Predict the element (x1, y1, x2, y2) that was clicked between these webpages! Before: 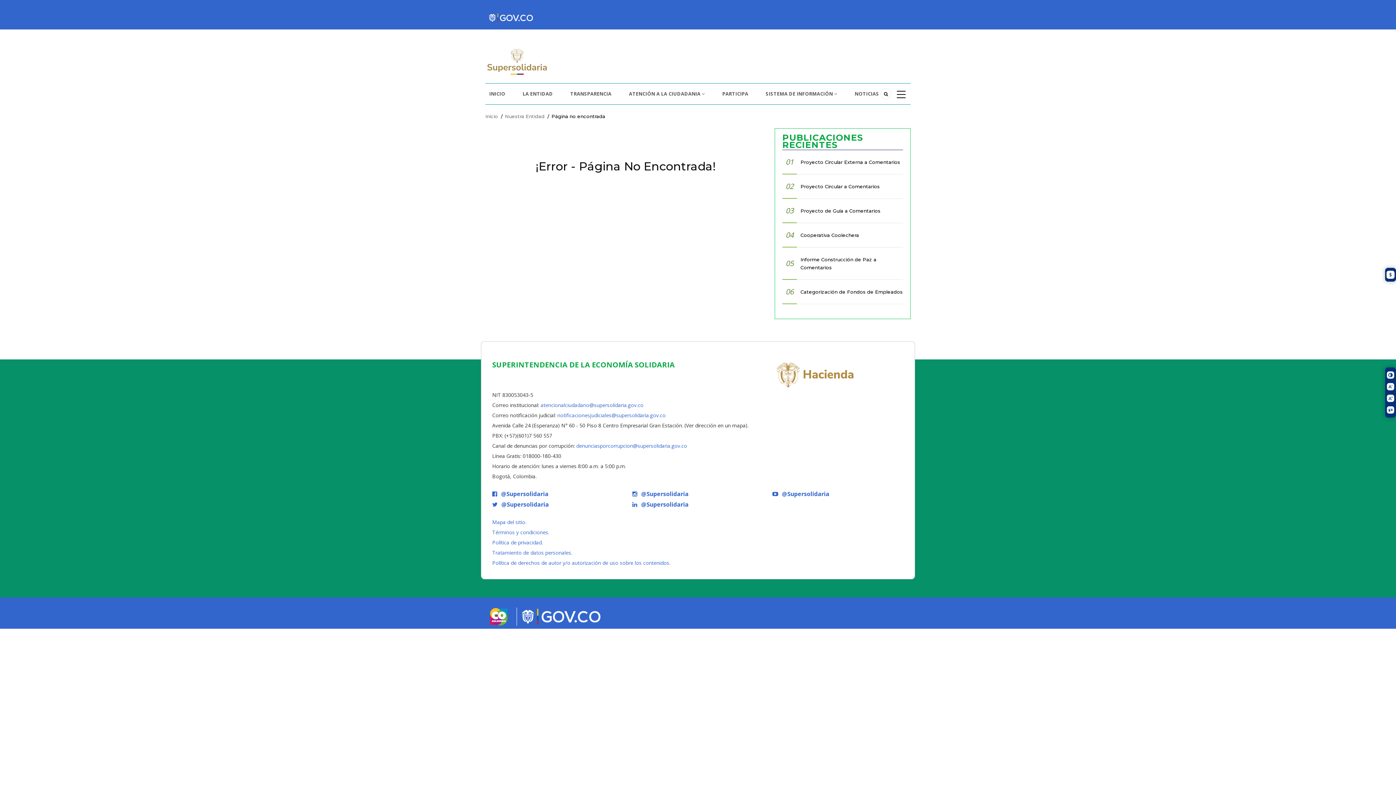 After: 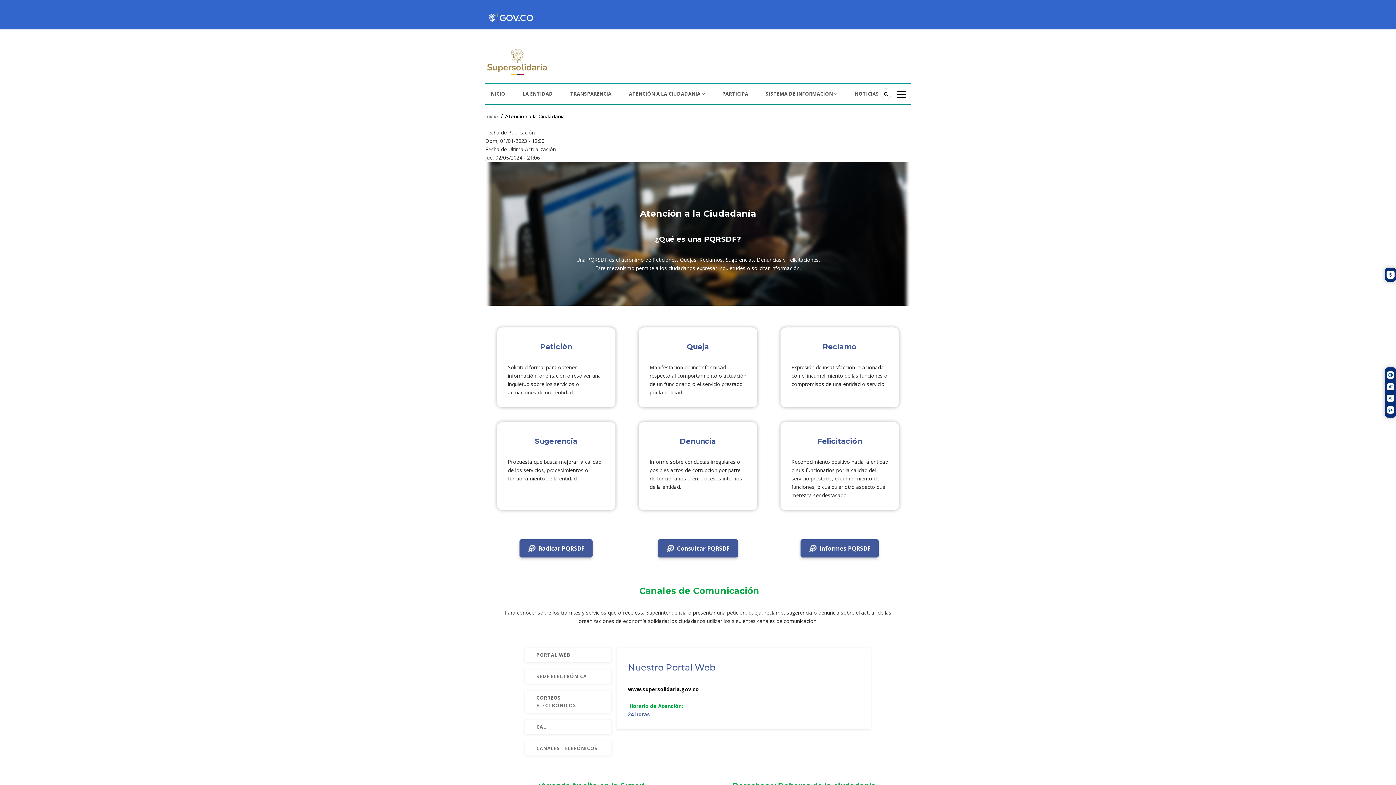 Action: bbox: (625, 83, 718, 104) label: ATENCIÓN A LA CIUDADANIA 